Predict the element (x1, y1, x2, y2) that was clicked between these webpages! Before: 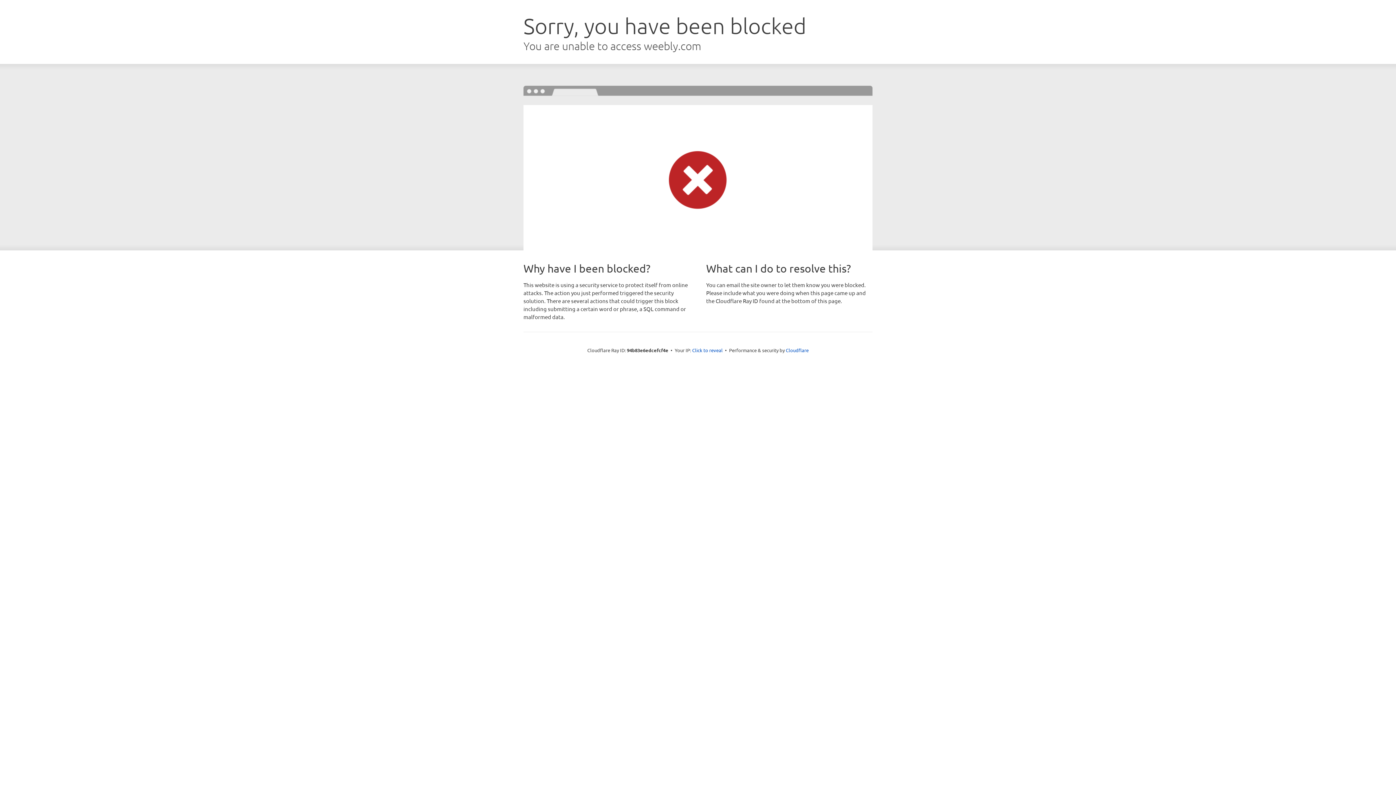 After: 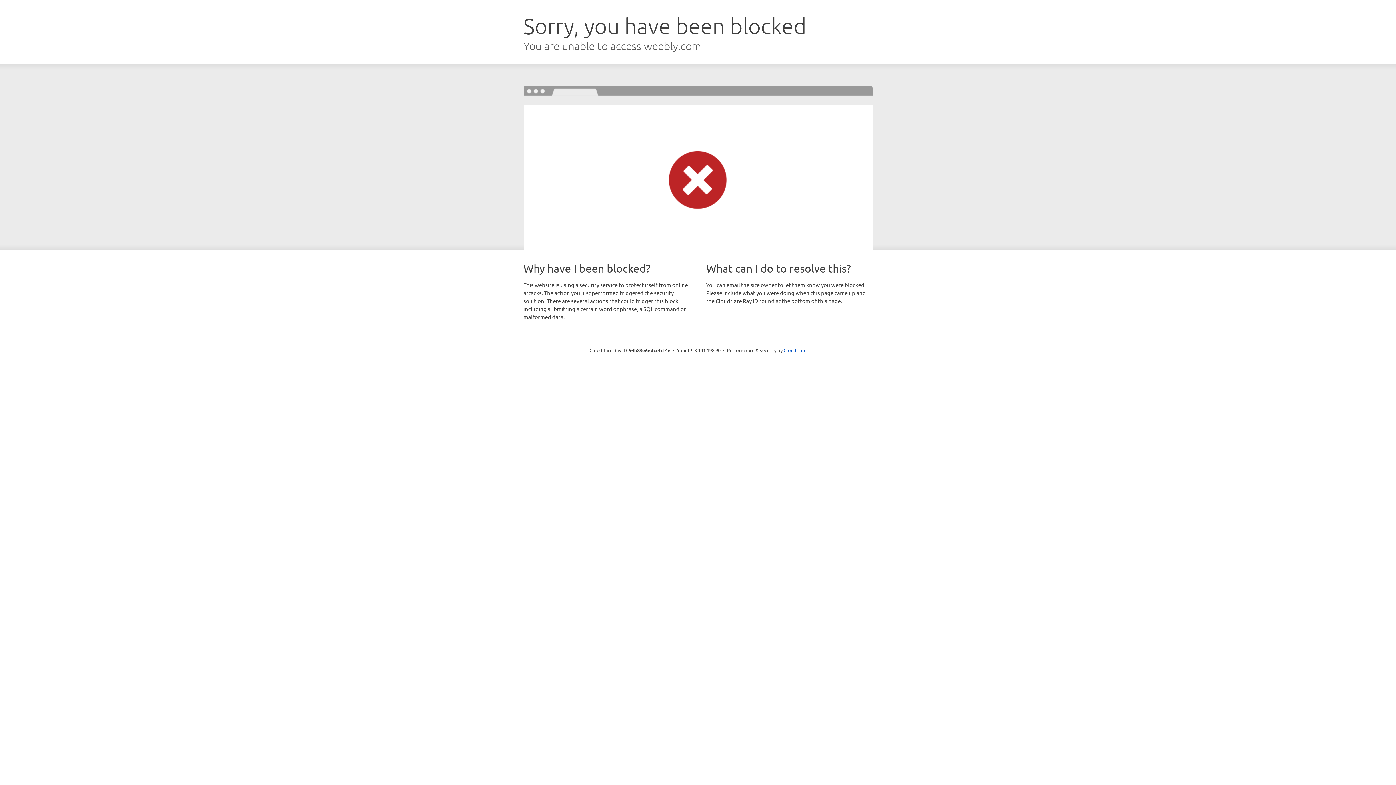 Action: bbox: (692, 346, 722, 353) label: Click to reveal